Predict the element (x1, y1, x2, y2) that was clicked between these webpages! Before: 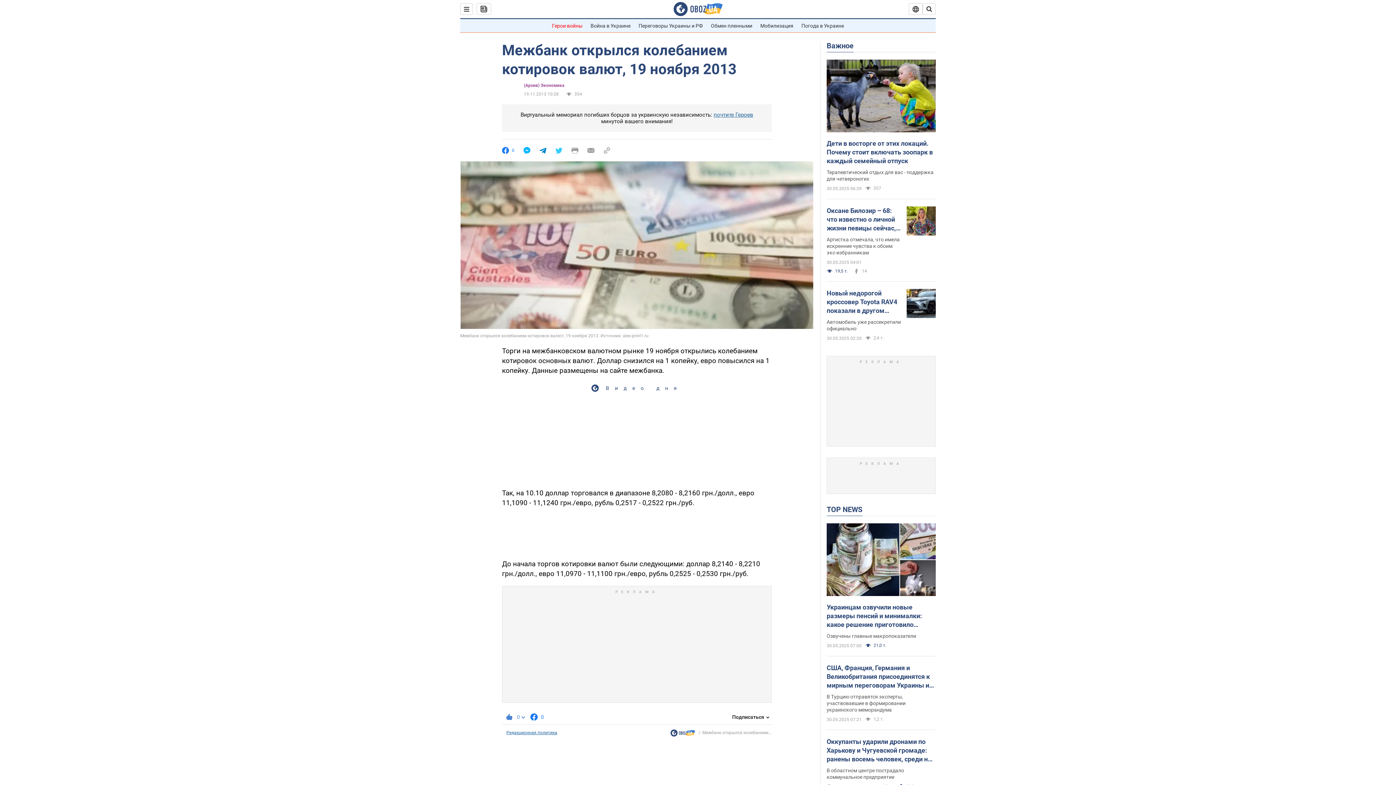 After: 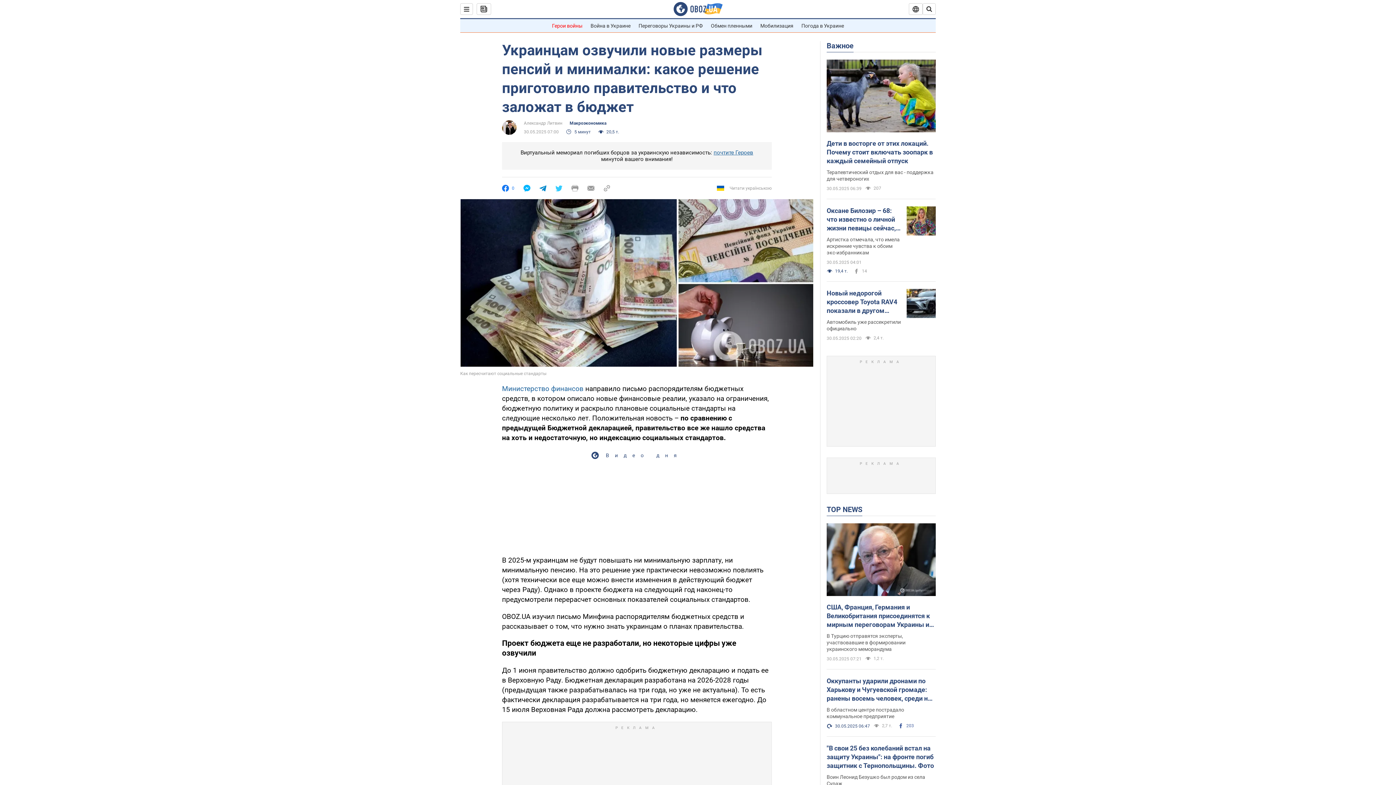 Action: label: Озвучены главные макропоказатели bbox: (826, 633, 936, 639)